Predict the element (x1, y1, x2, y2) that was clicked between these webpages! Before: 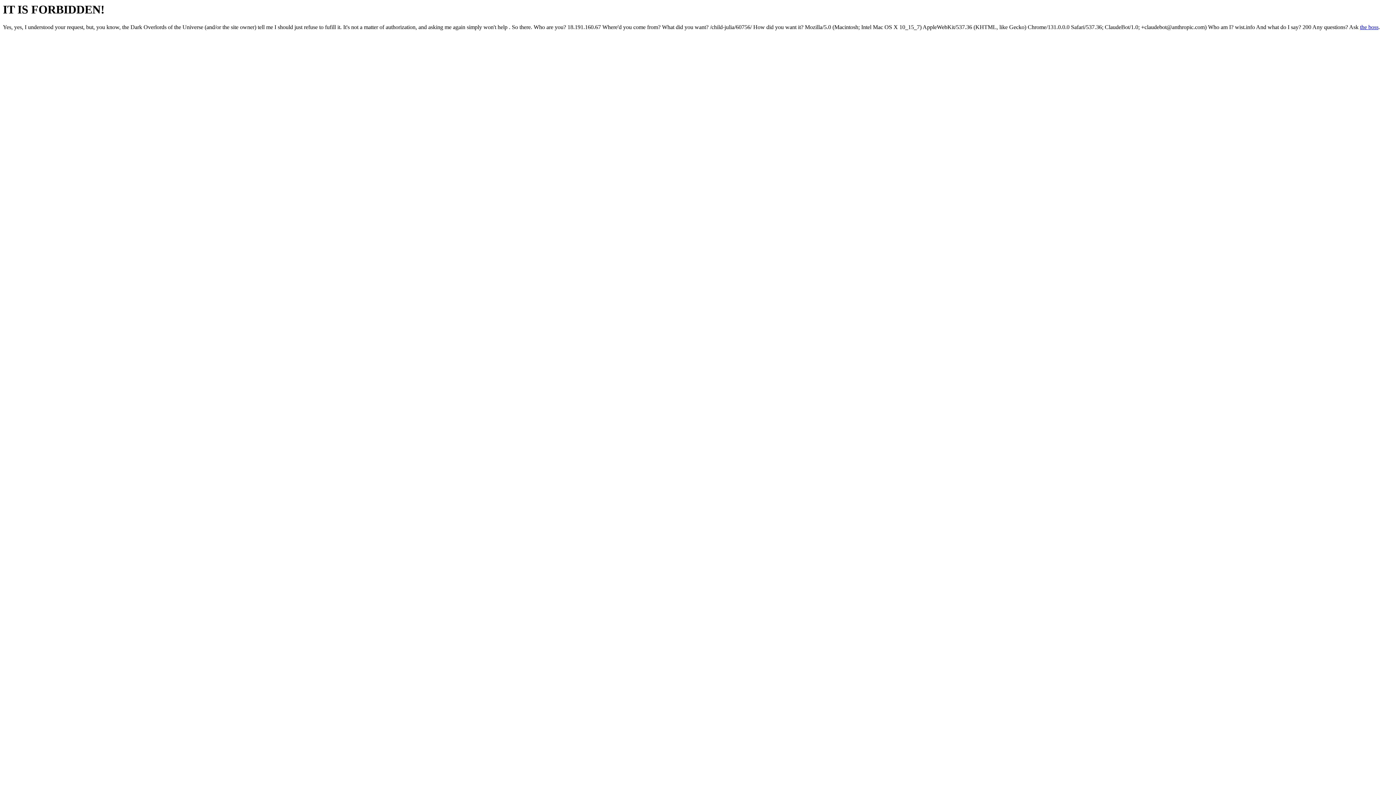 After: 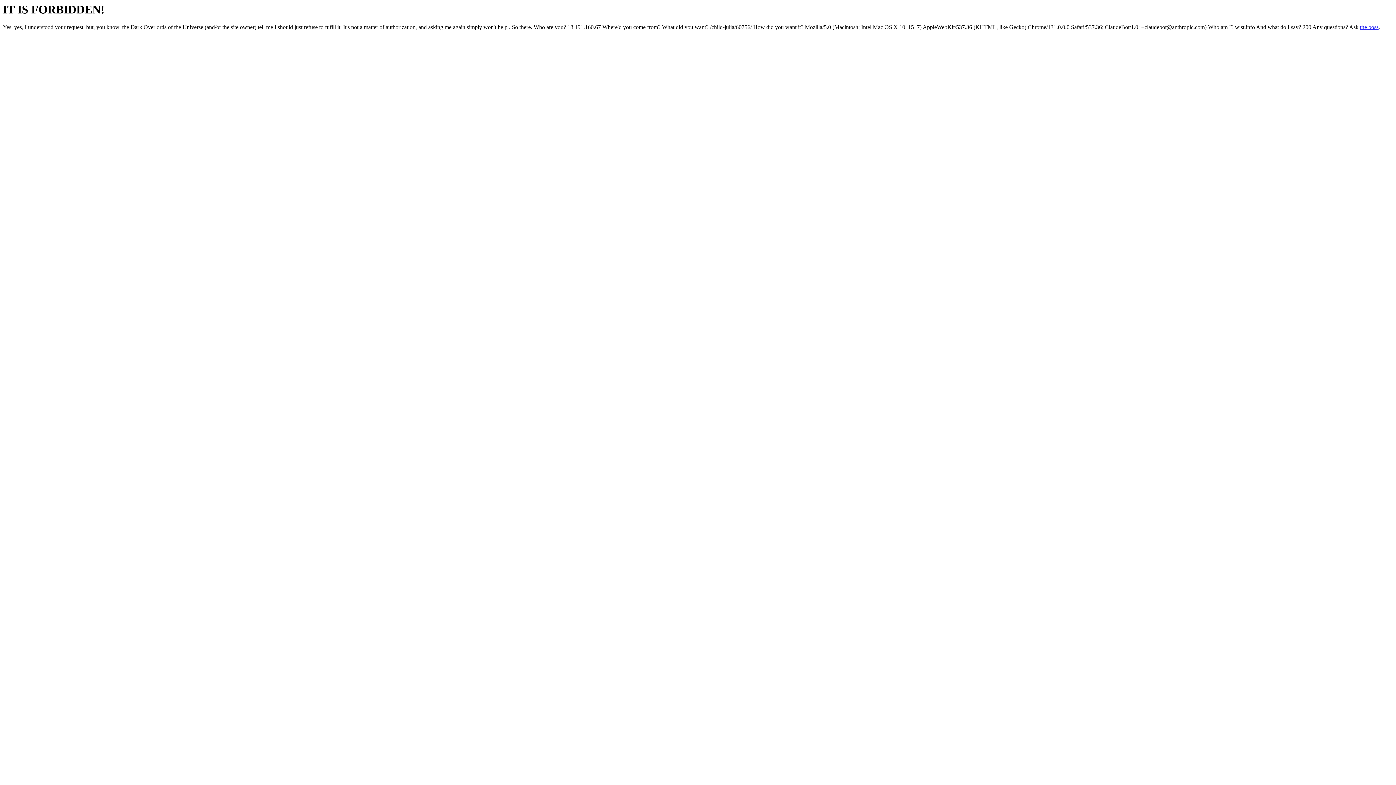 Action: bbox: (1360, 24, 1378, 30) label: the boss